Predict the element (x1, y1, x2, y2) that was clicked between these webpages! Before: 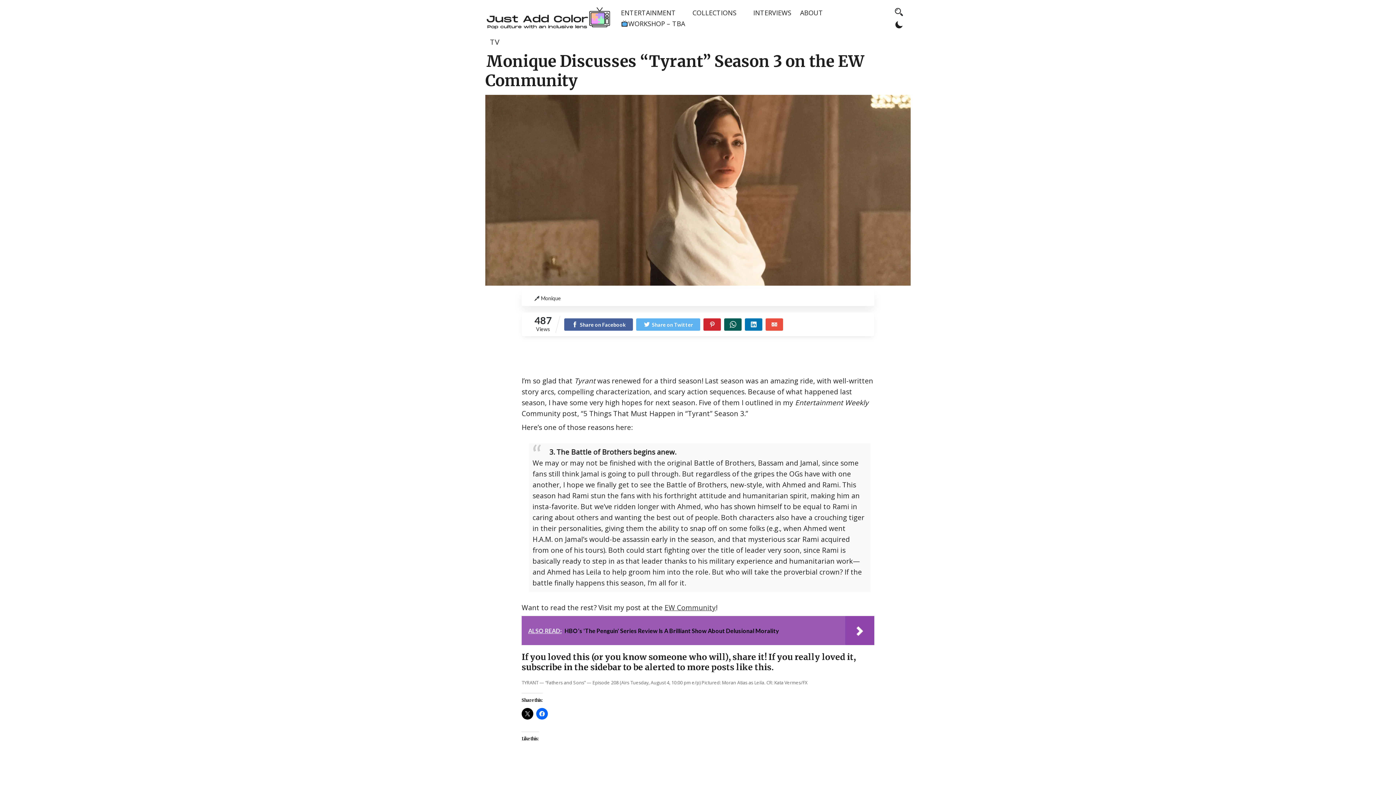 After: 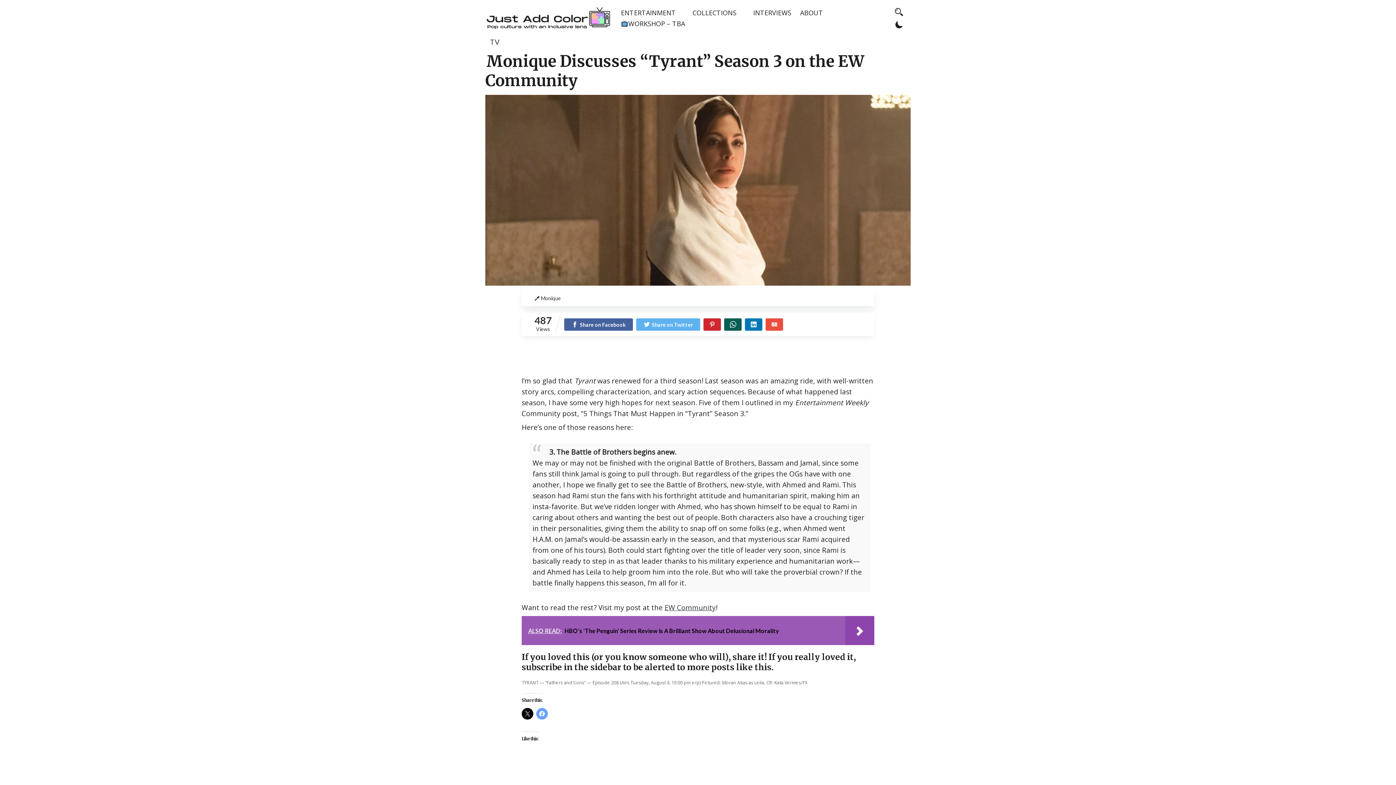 Action: bbox: (536, 708, 548, 720)